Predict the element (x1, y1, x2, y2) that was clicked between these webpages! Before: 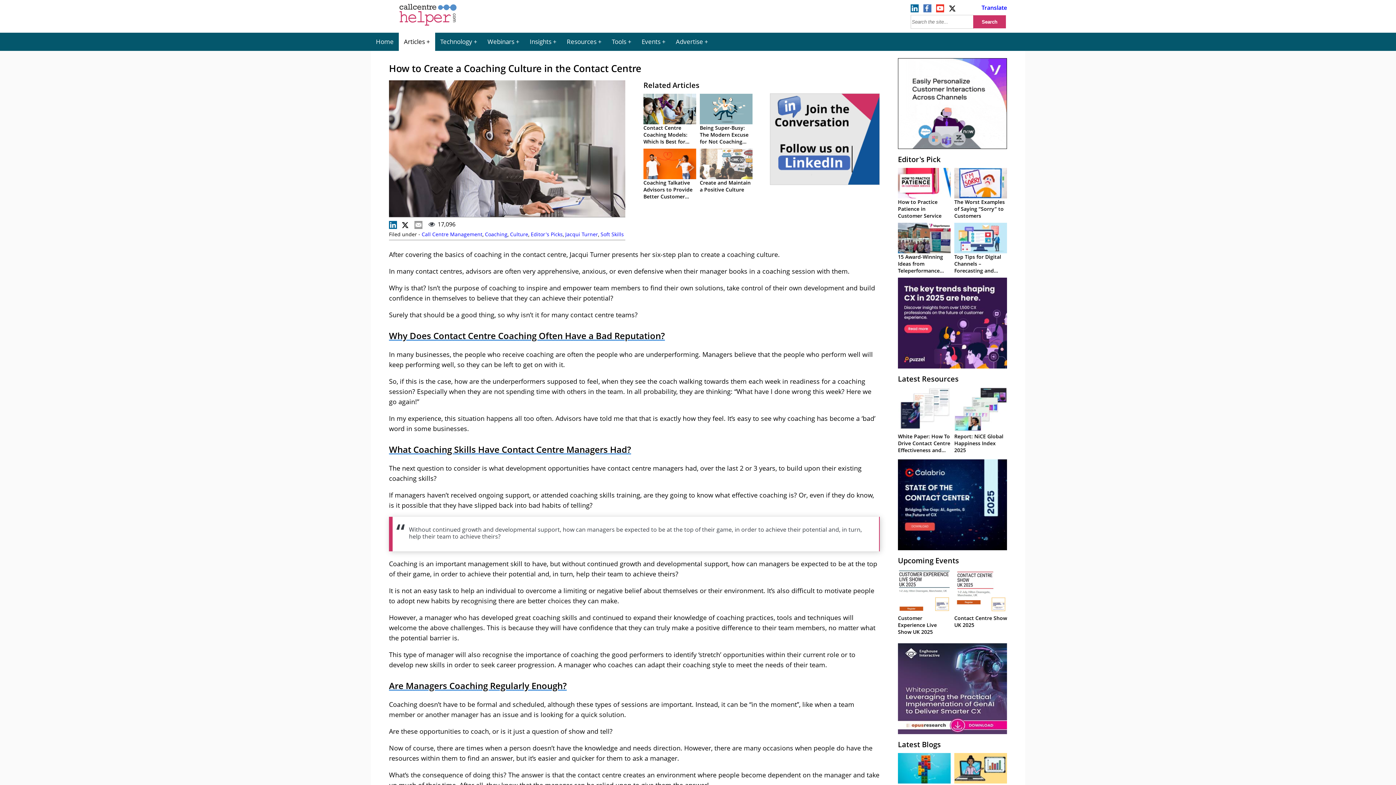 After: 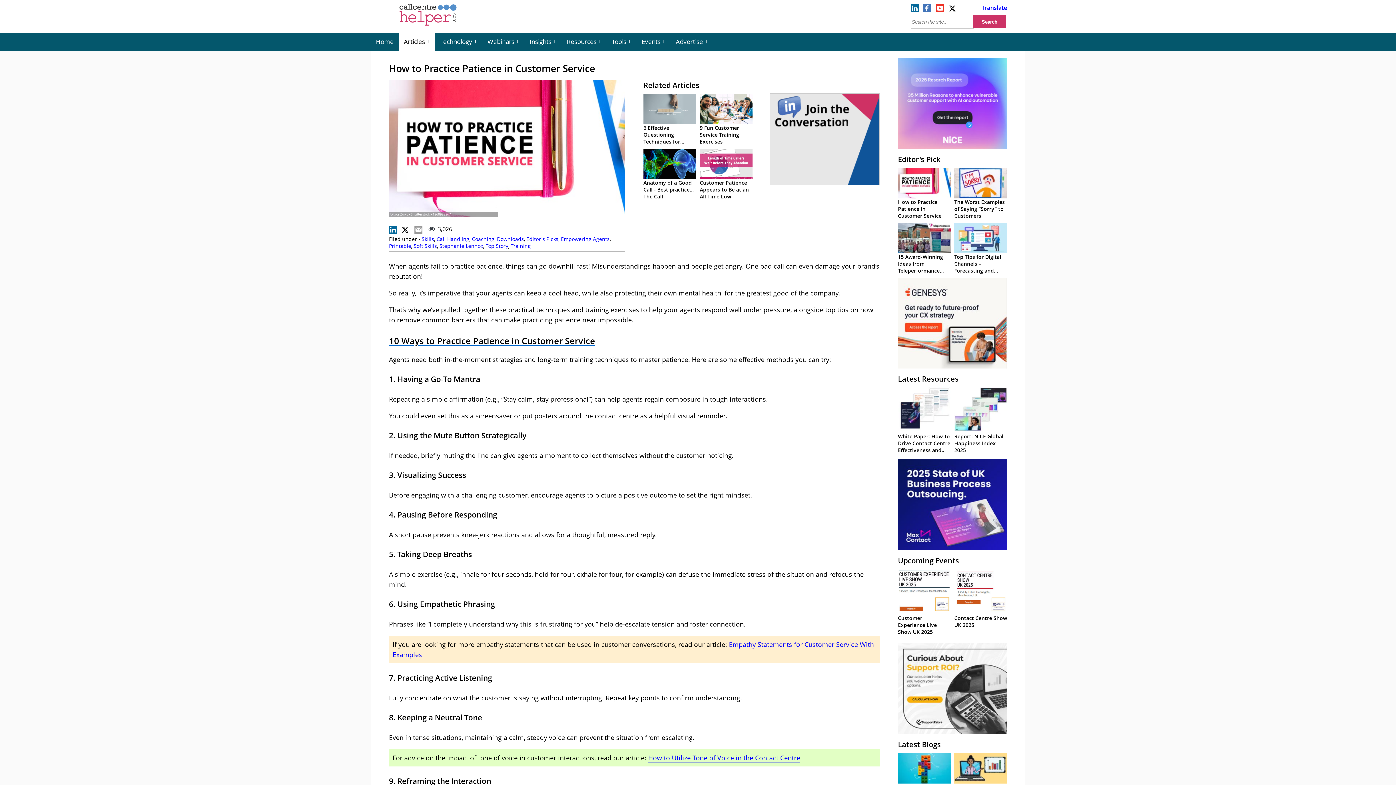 Action: bbox: (898, 198, 941, 219) label: How to Practice Patience in Customer Service